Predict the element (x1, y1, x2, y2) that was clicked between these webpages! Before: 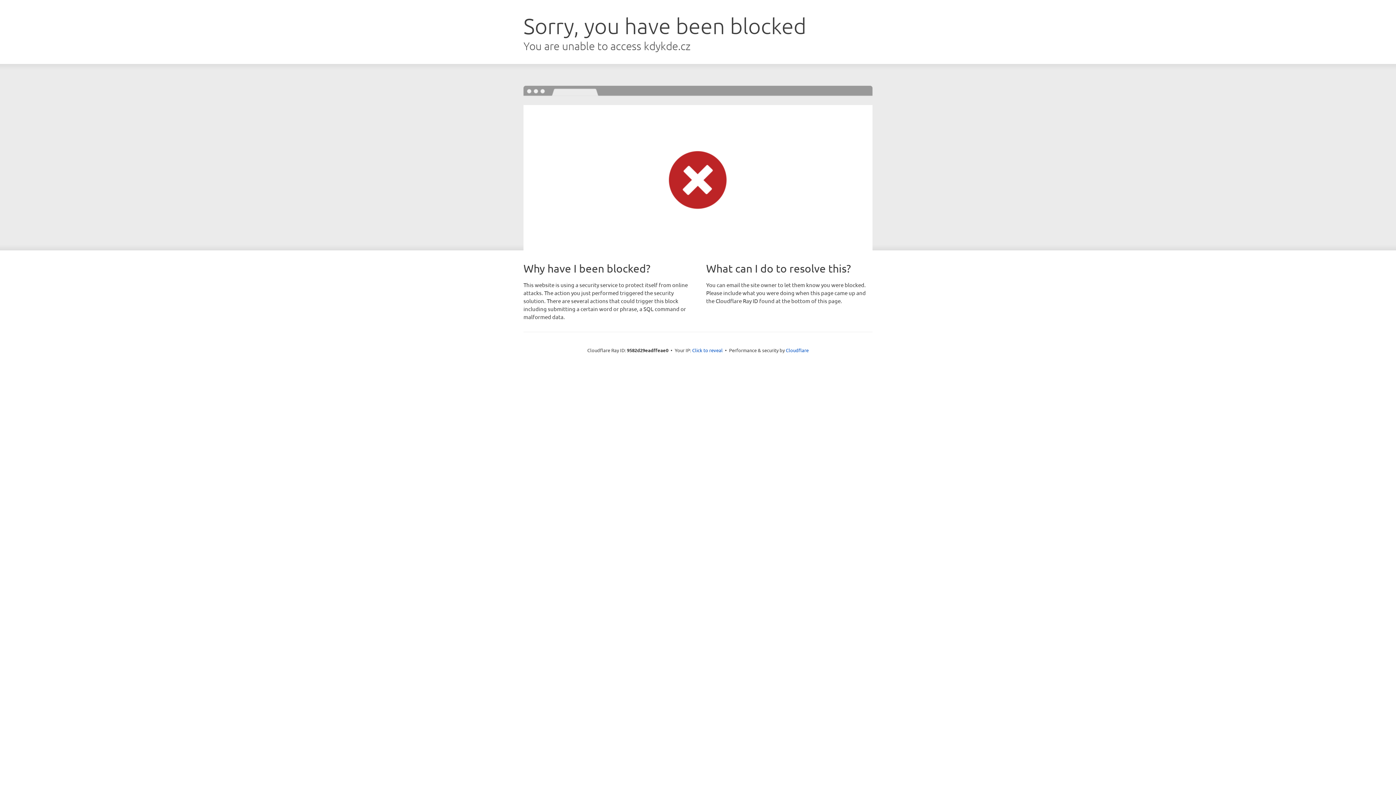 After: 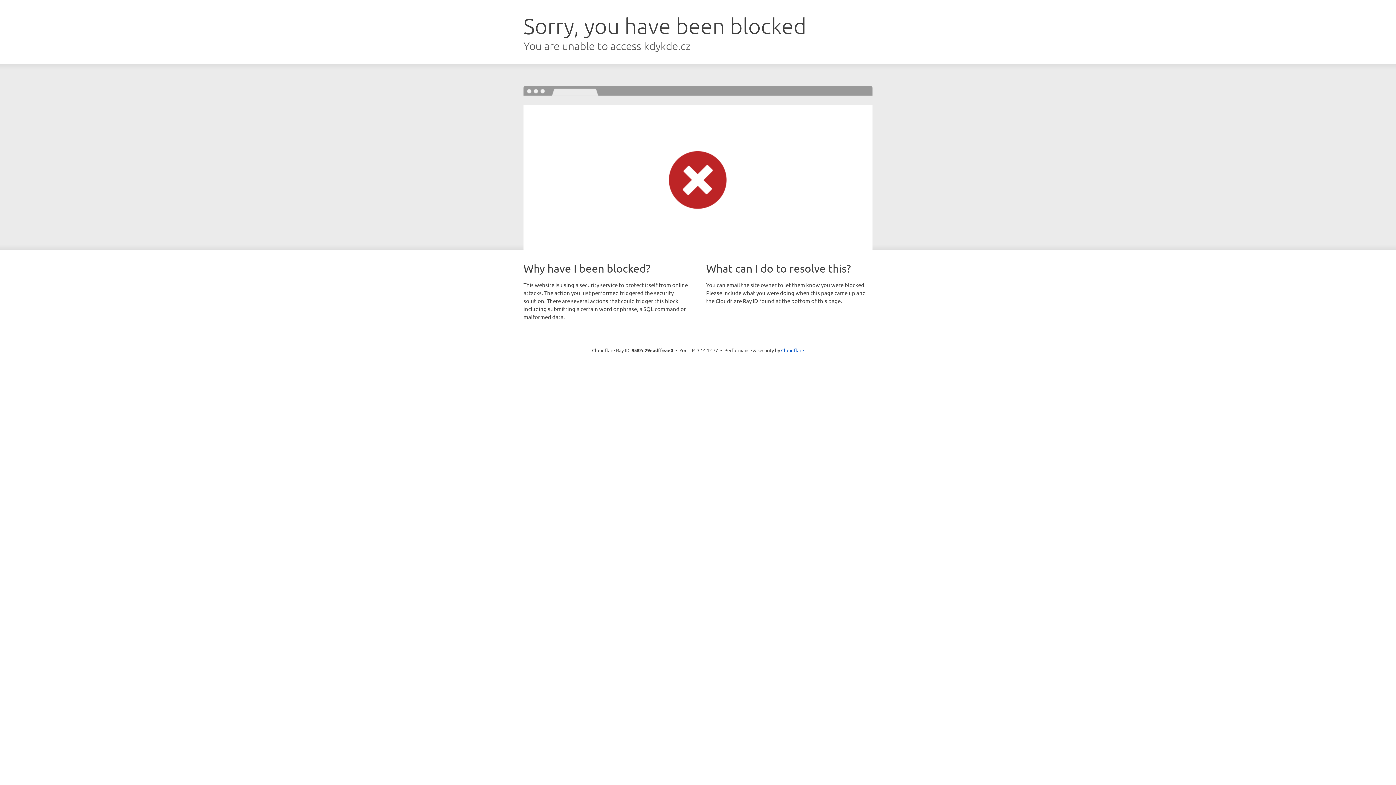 Action: label: Click to reveal bbox: (692, 346, 722, 353)